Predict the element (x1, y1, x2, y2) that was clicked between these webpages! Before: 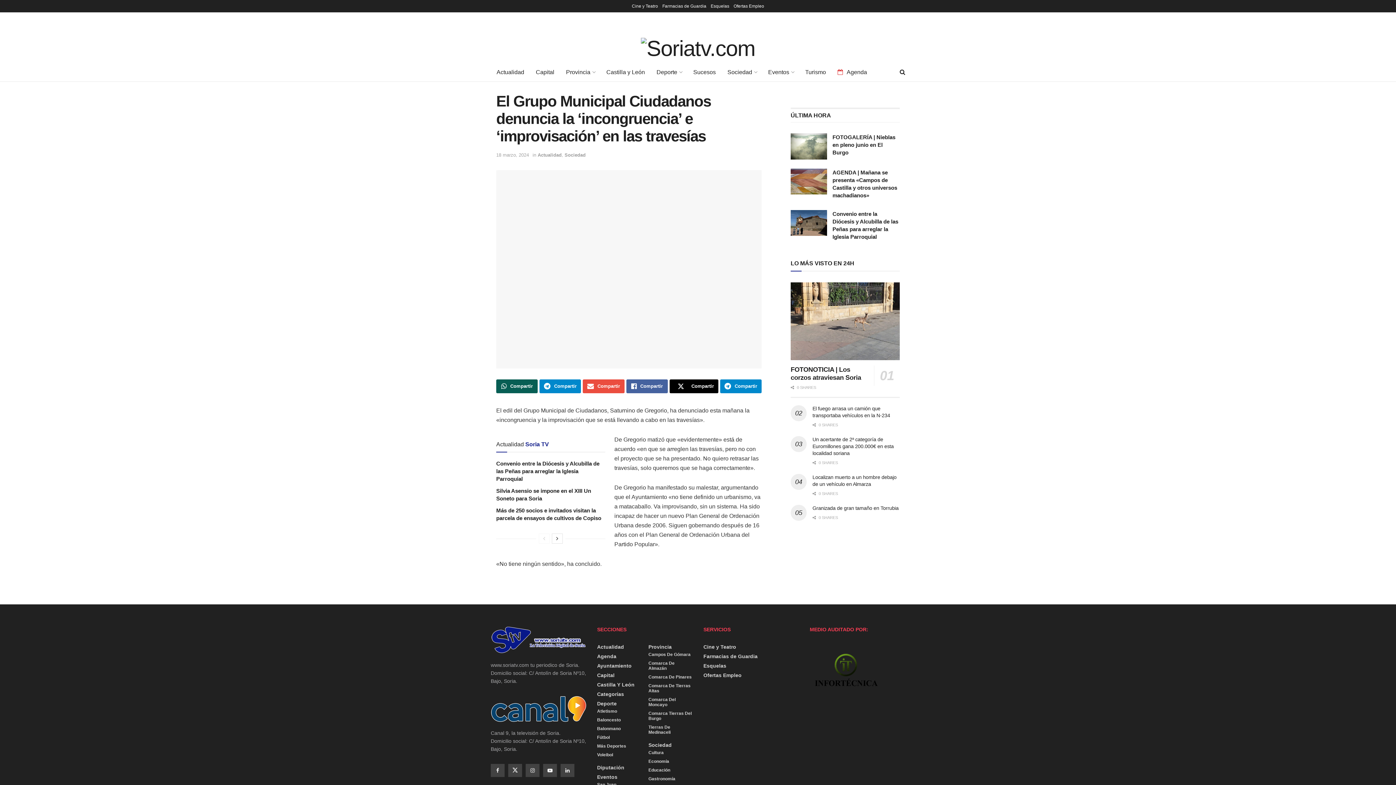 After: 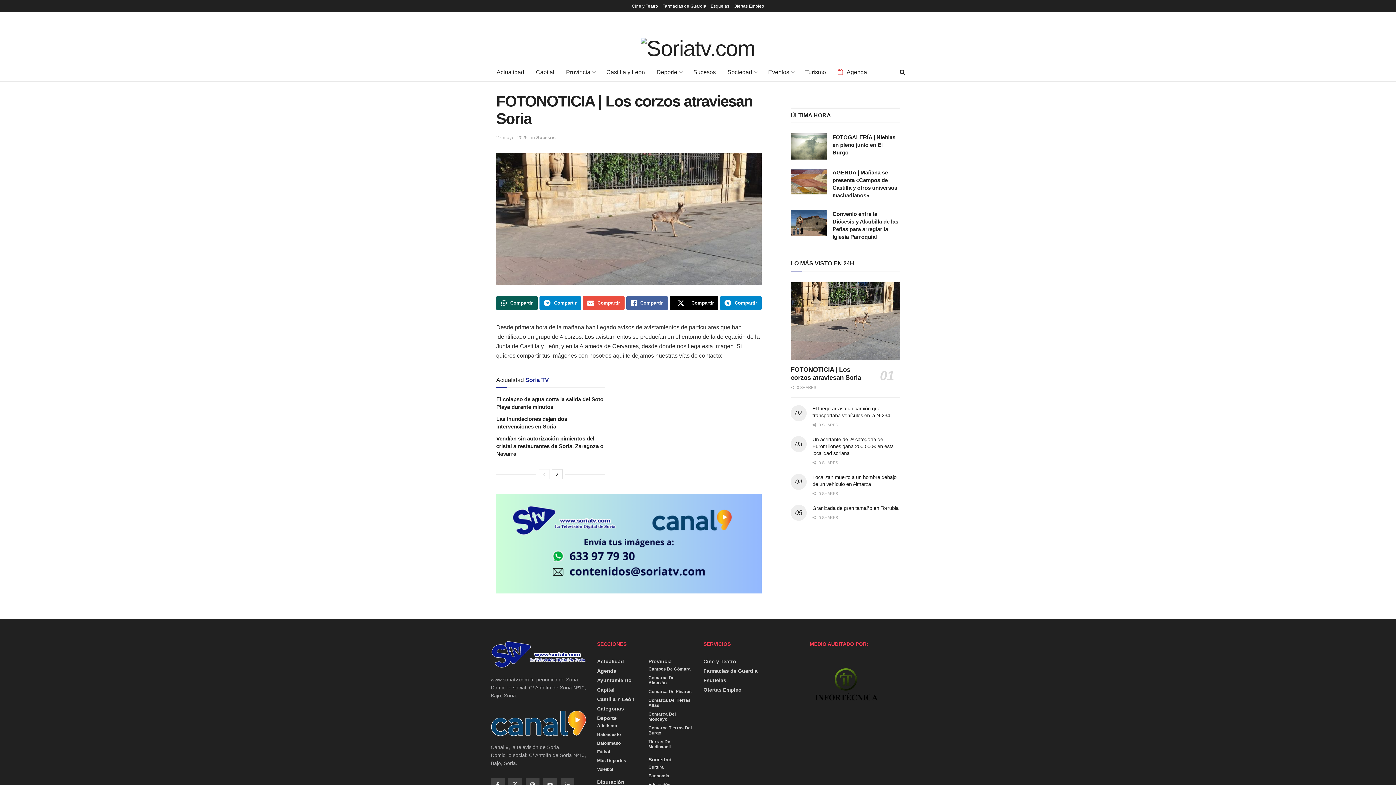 Action: bbox: (790, 282, 900, 360) label: Read article: FOTONOTICIA | Los corzos atraviesan Soria